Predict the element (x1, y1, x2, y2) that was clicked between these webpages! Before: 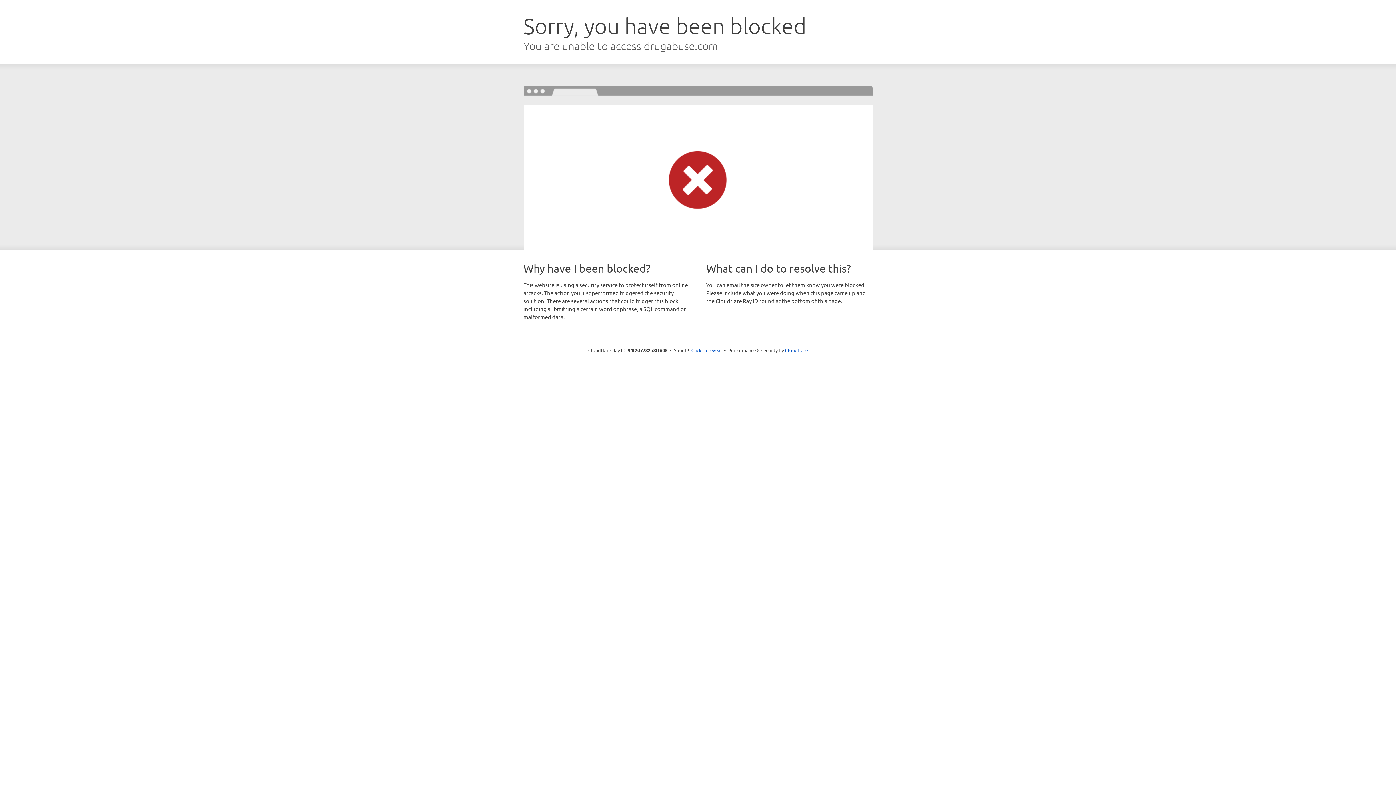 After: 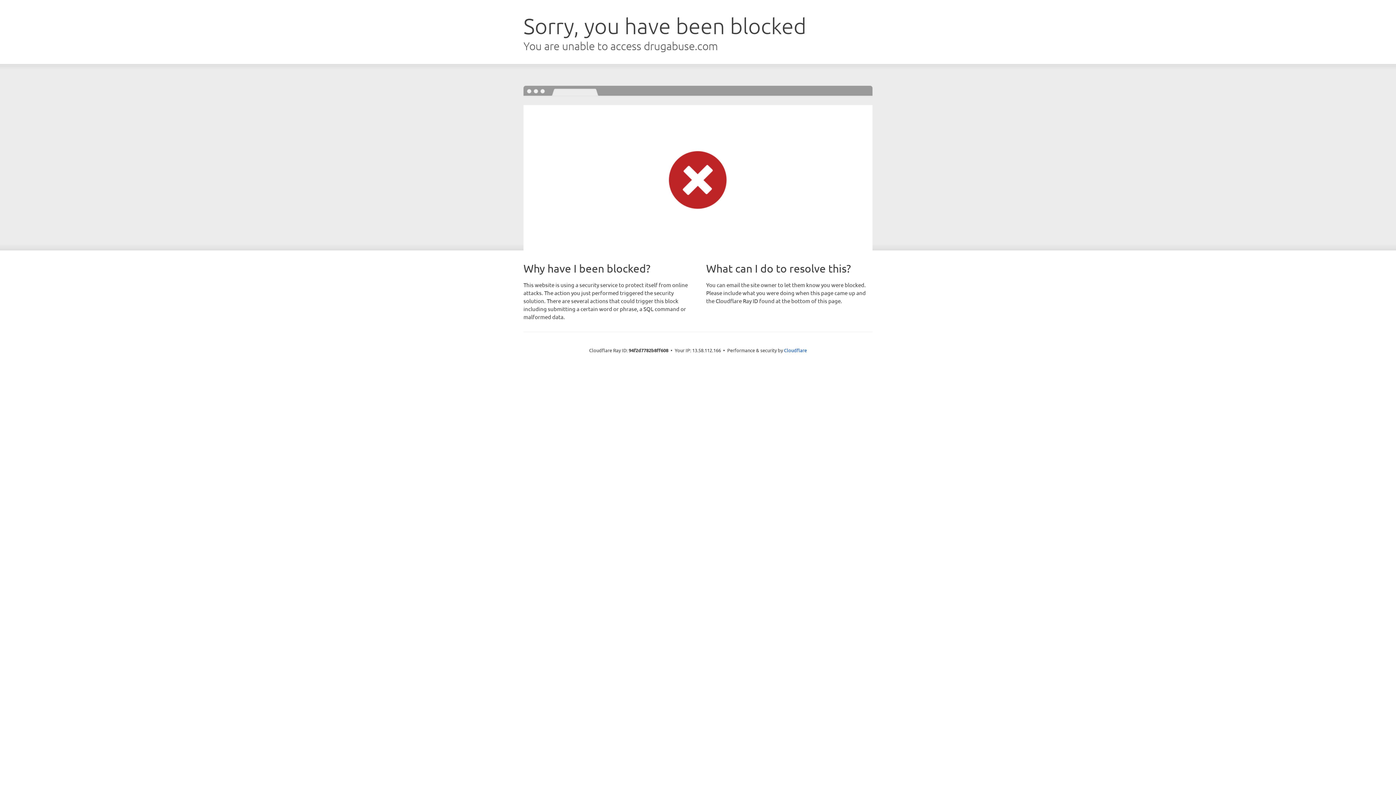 Action: label: Click to reveal bbox: (691, 346, 722, 353)